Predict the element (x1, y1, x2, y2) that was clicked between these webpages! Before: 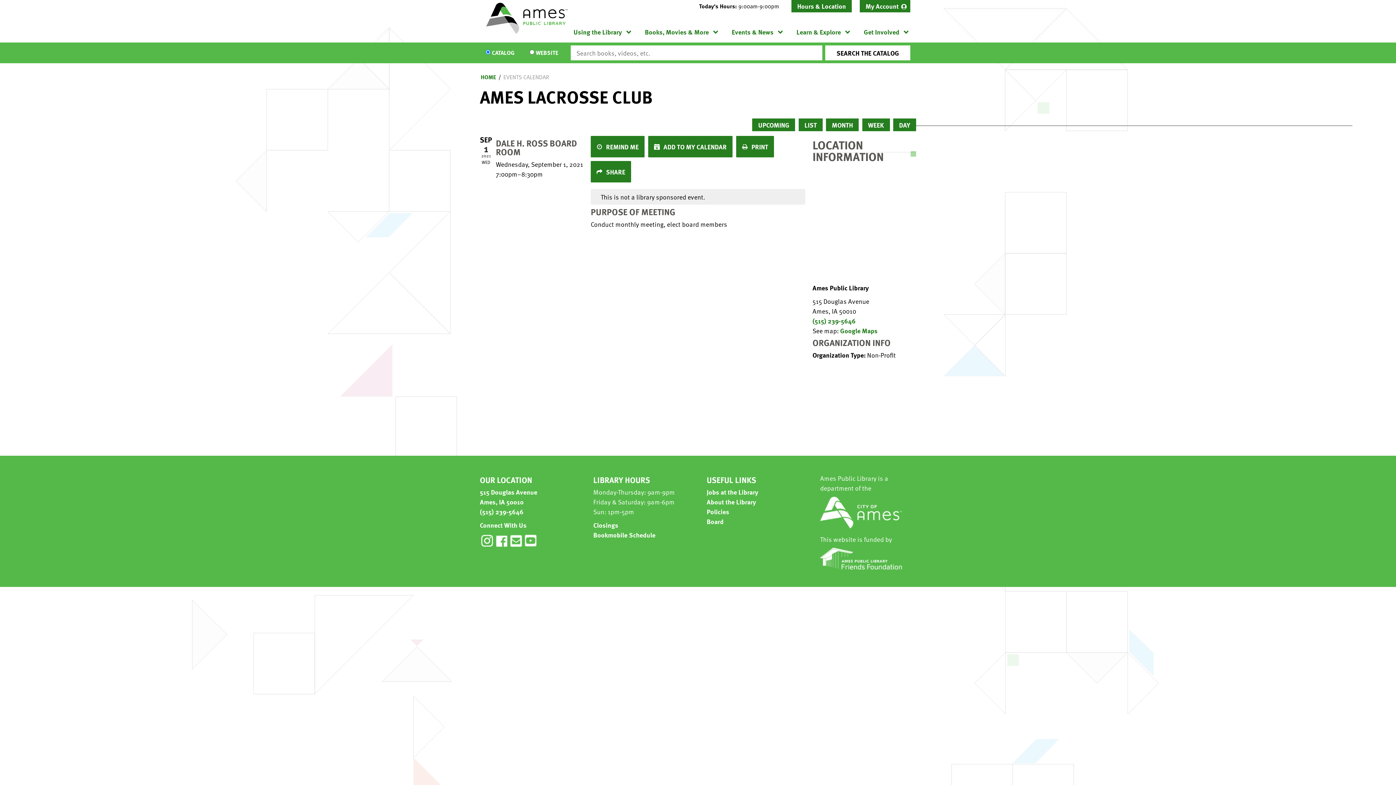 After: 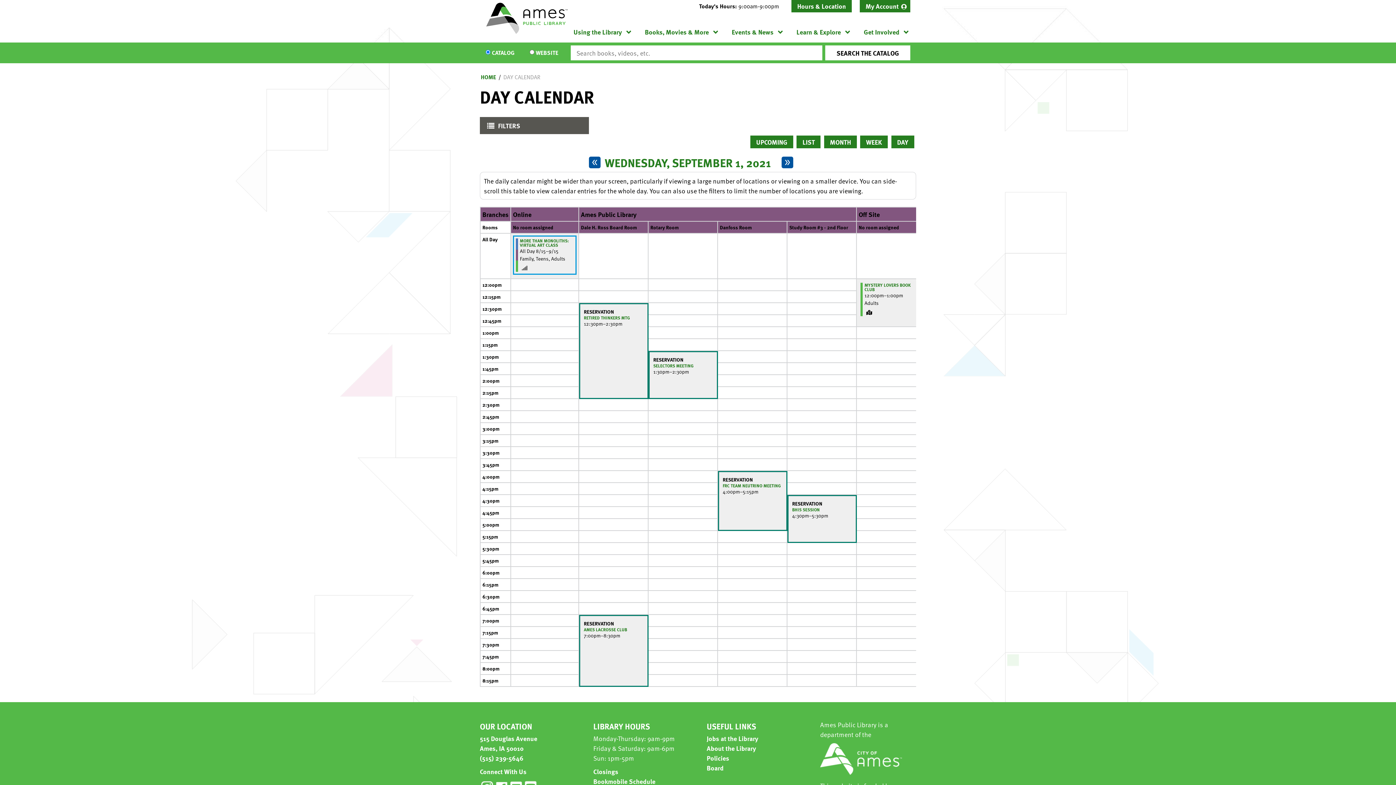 Action: bbox: (893, 118, 916, 131) label: DAY